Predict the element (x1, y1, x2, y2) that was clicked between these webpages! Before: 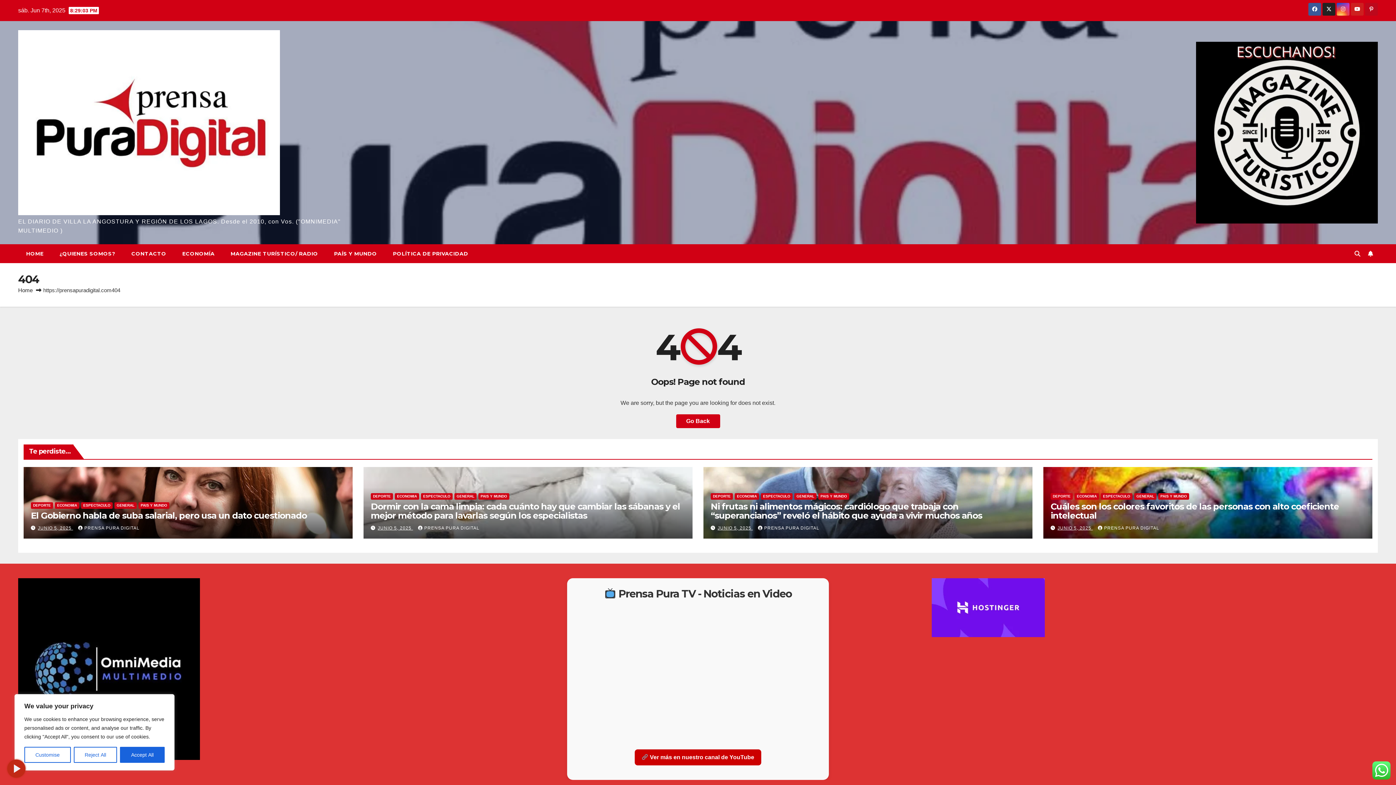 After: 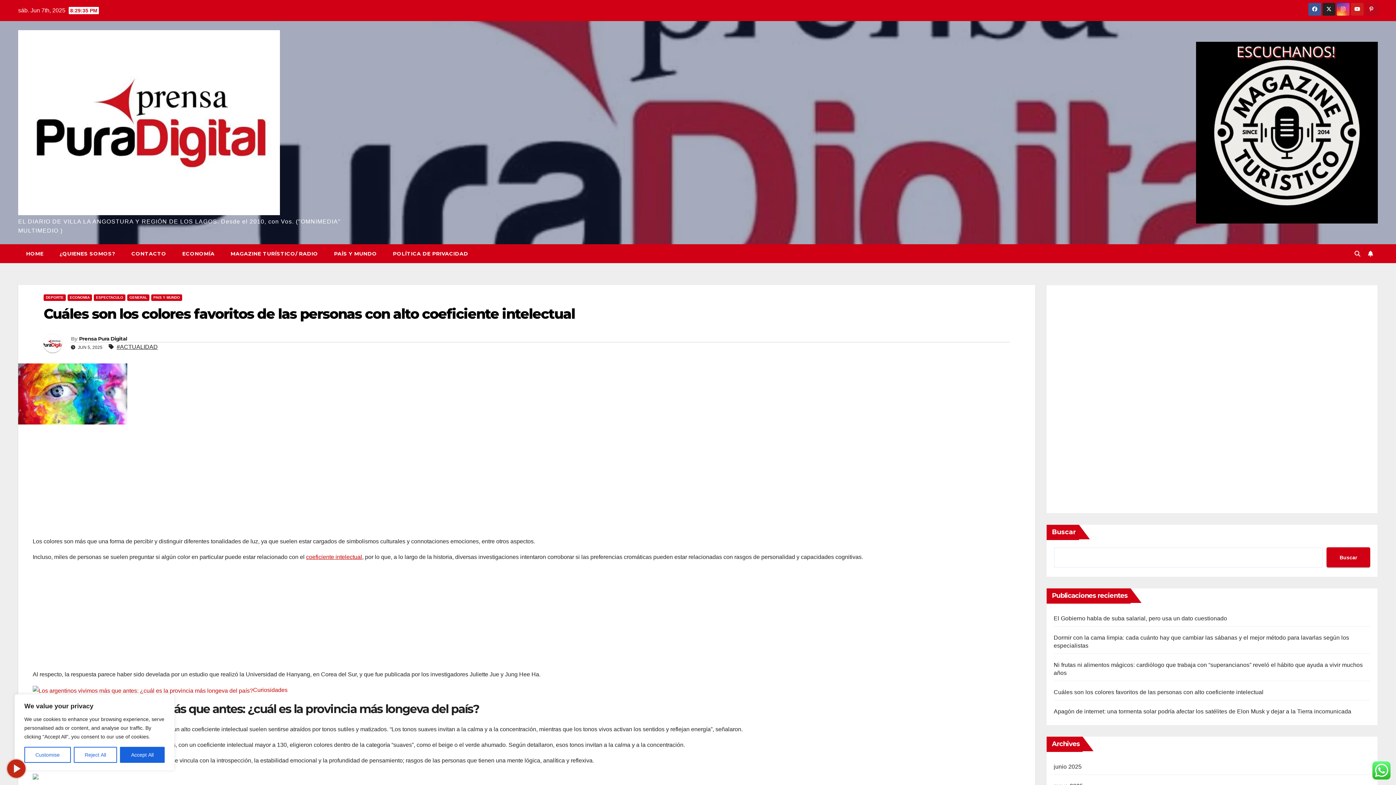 Action: bbox: (1050, 501, 1339, 521) label: Cuáles son los colores favoritos de las personas con alto coeficiente intelectual